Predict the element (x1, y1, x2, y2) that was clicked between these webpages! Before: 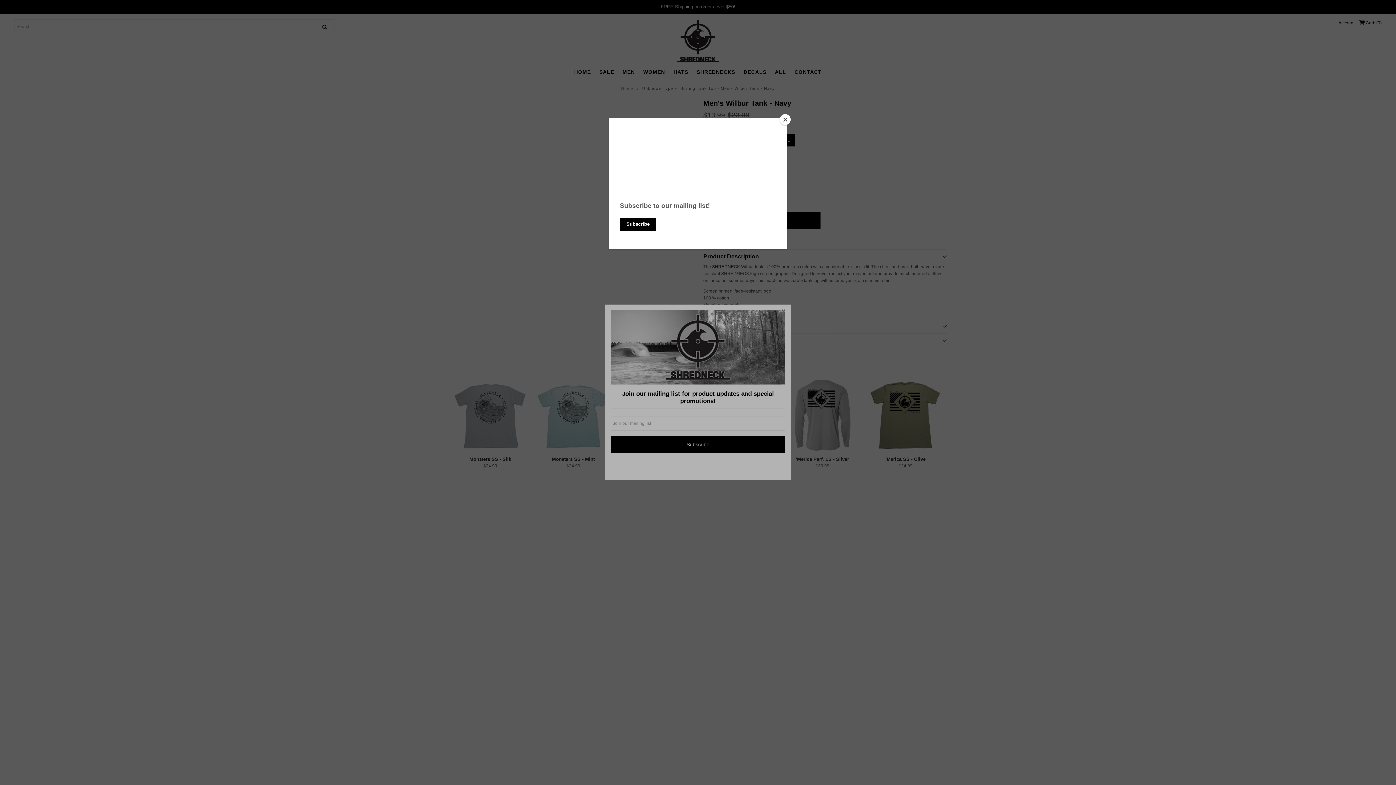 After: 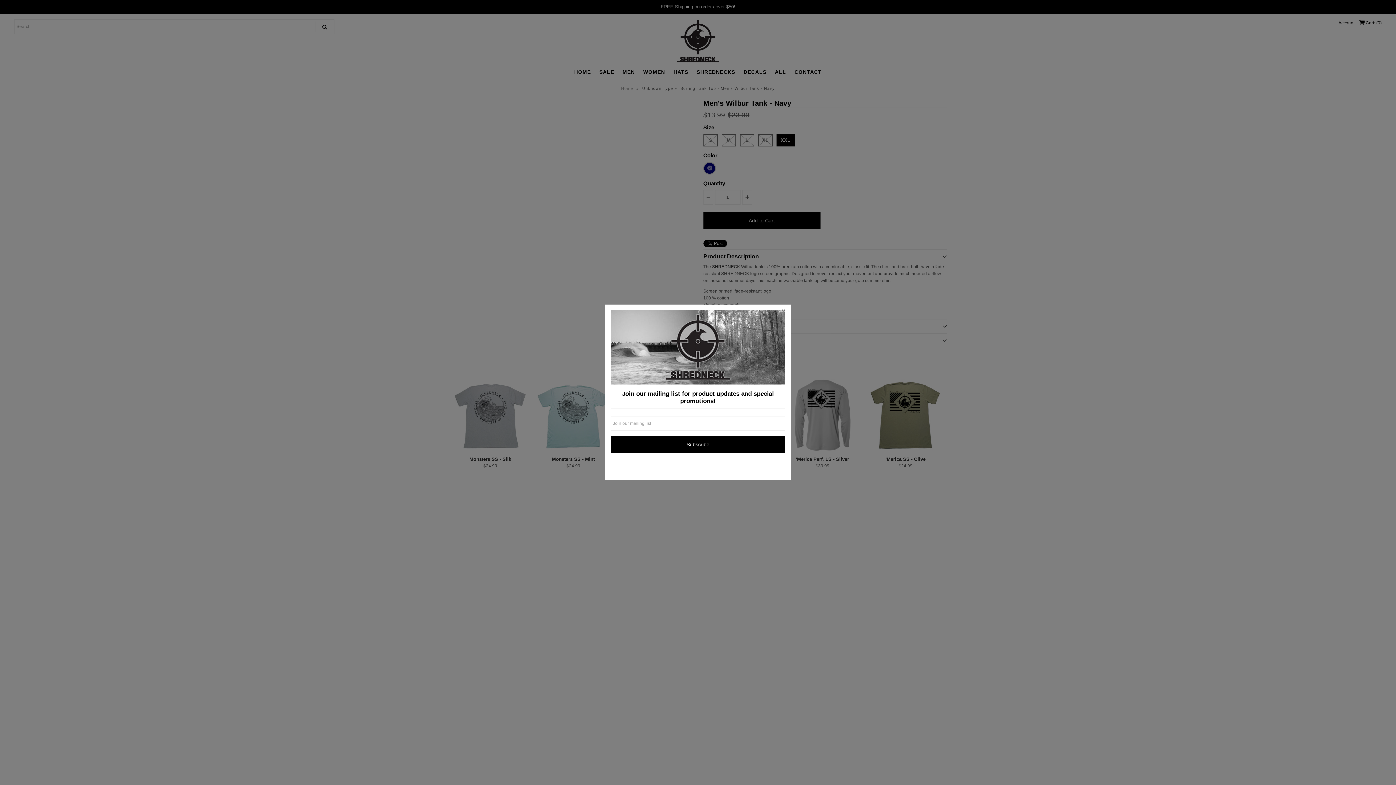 Action: label: Close bbox: (780, 114, 790, 125)